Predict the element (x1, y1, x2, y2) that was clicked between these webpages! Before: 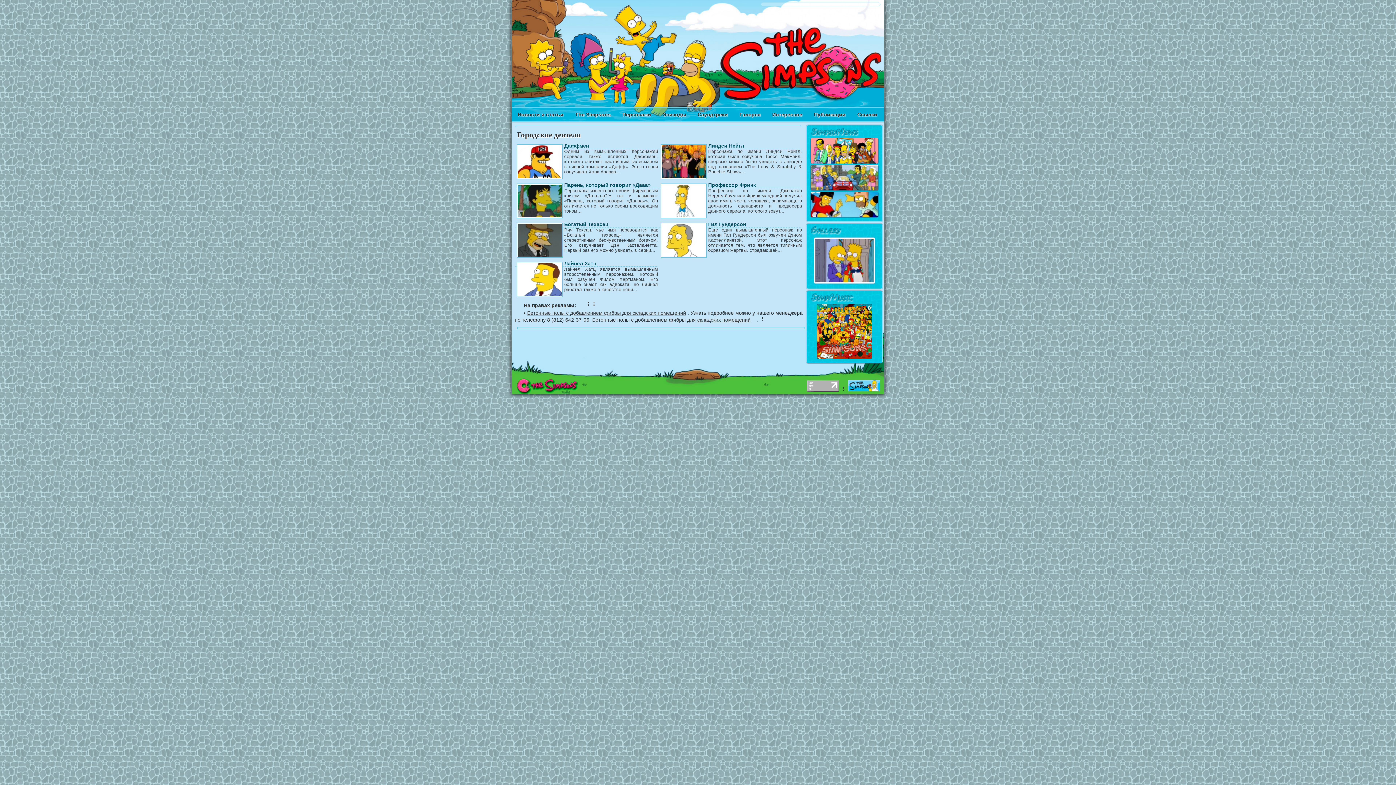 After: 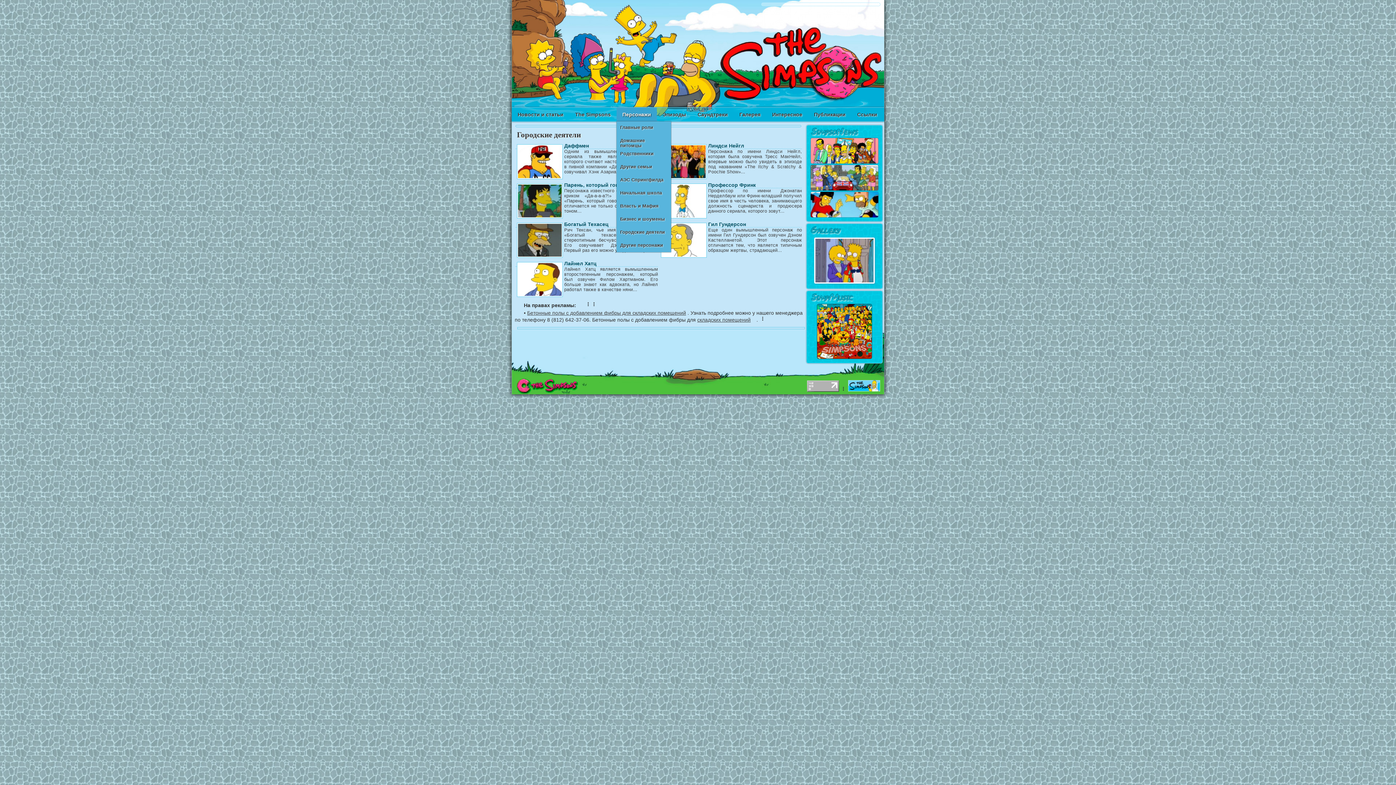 Action: label: Персонажи bbox: (616, 108, 657, 121)